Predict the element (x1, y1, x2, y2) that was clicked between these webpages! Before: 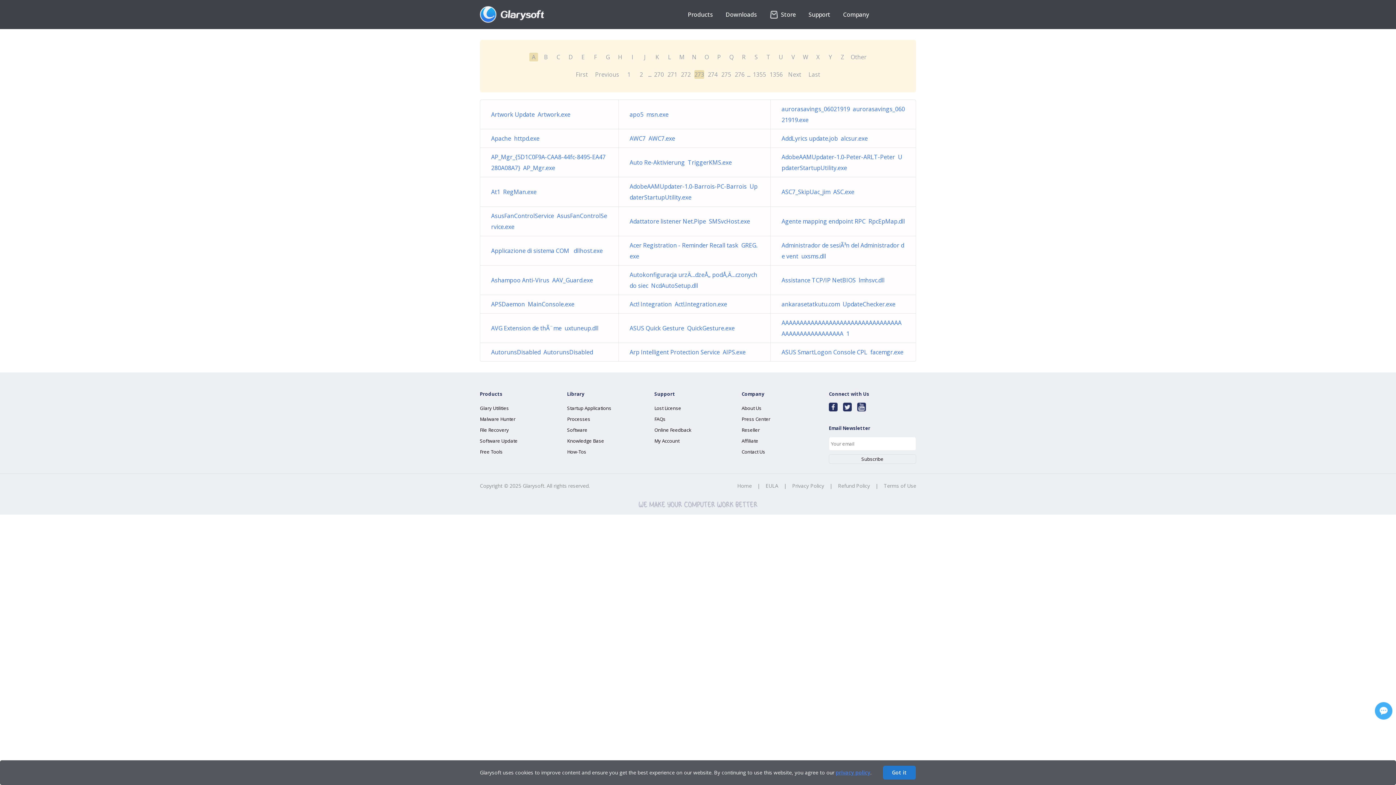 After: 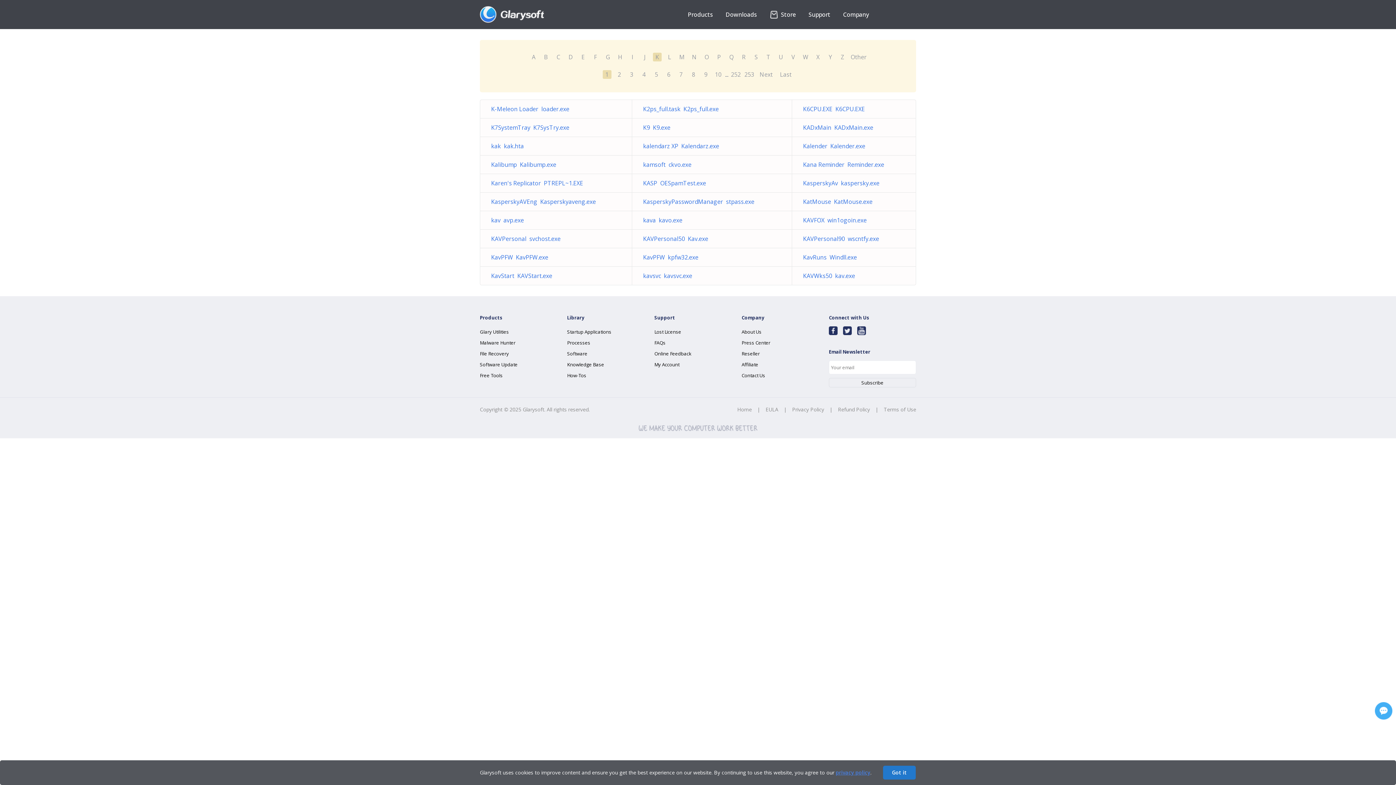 Action: bbox: (653, 52, 661, 61) label: K